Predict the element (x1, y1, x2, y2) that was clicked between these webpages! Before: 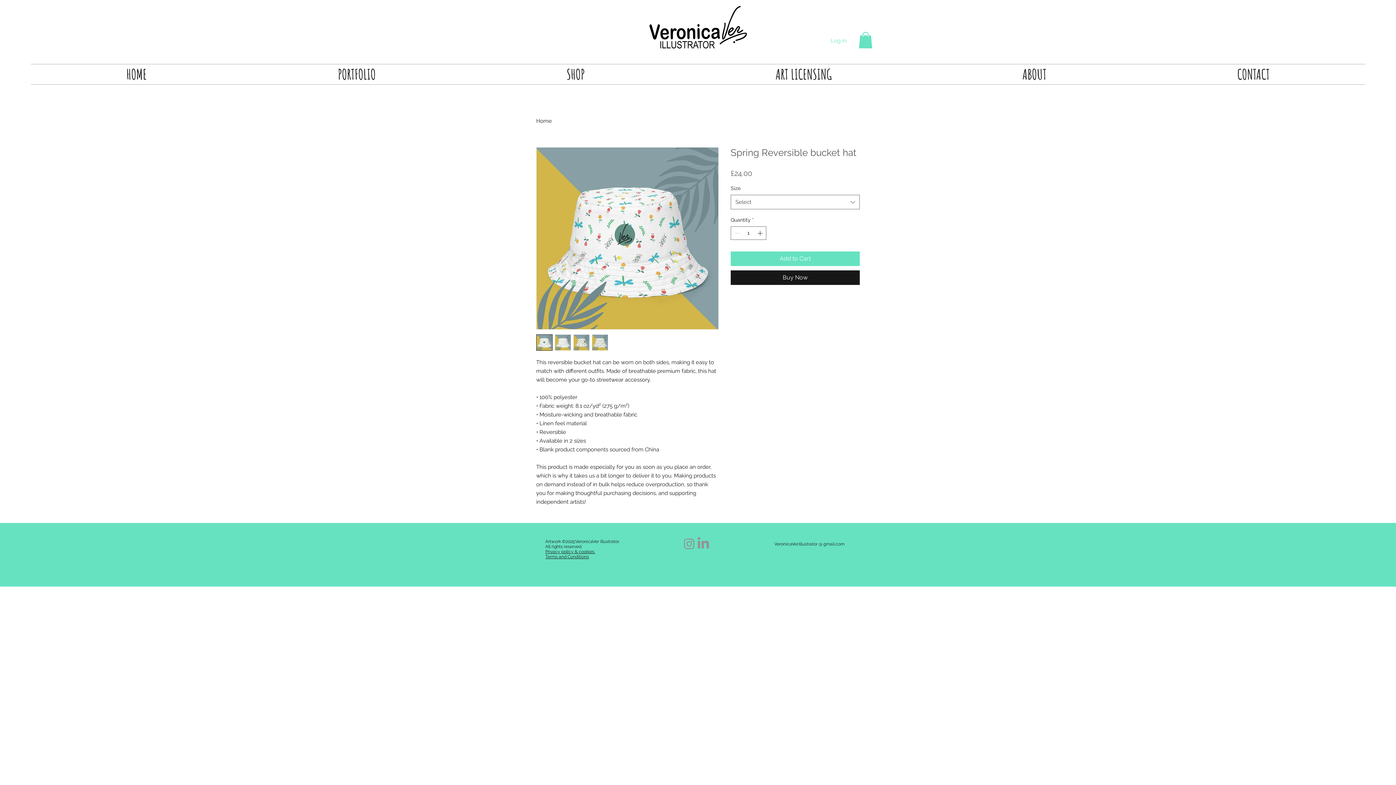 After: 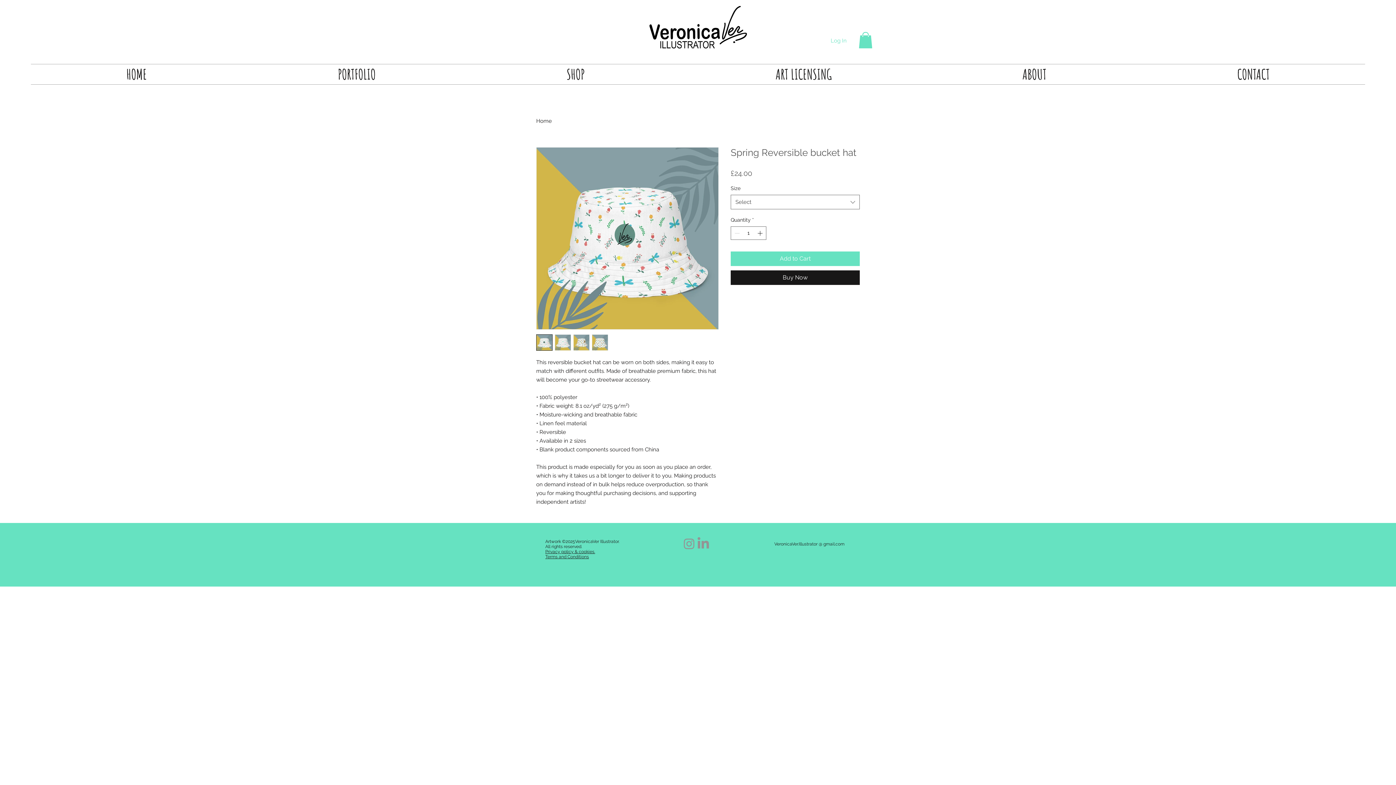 Action: bbox: (545, 549, 595, 554) label: Privacy policy & cookies.